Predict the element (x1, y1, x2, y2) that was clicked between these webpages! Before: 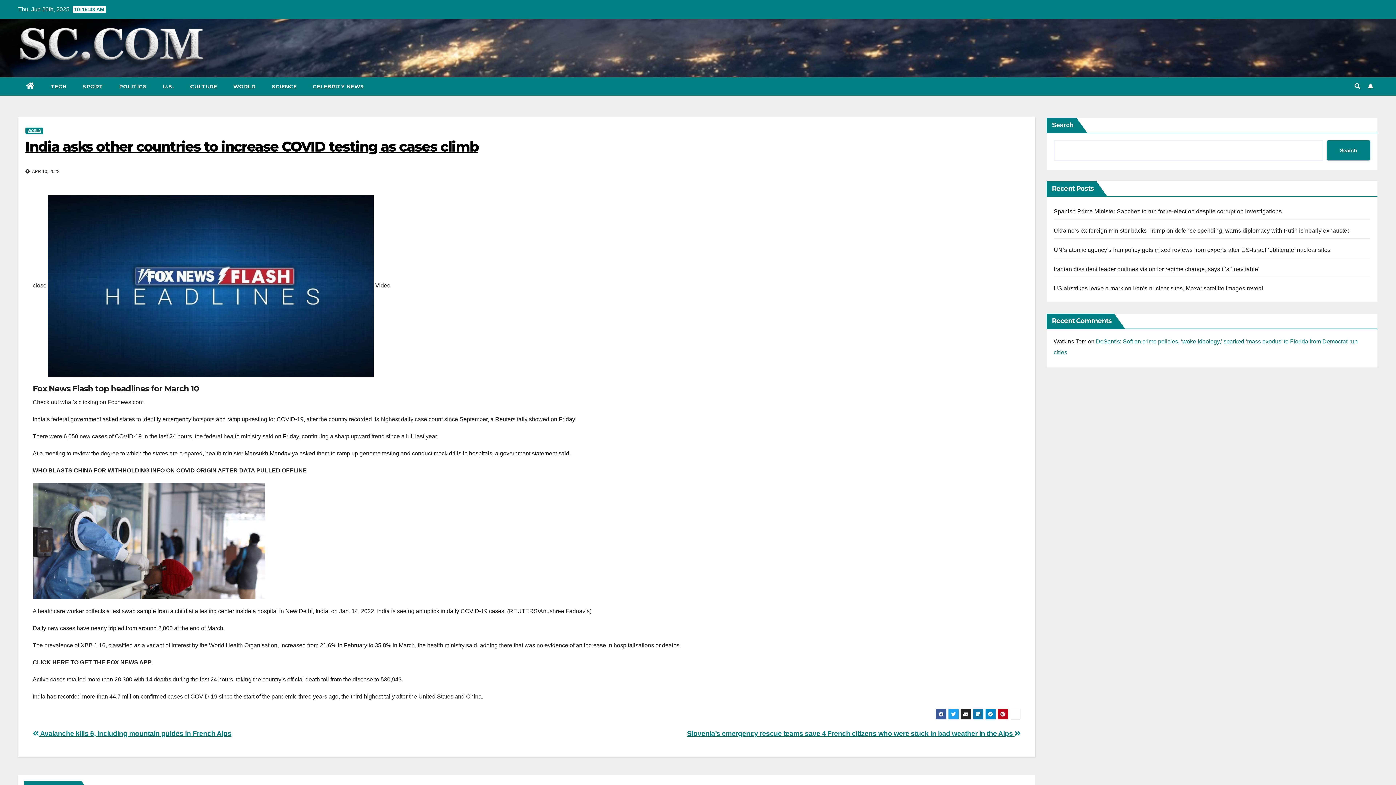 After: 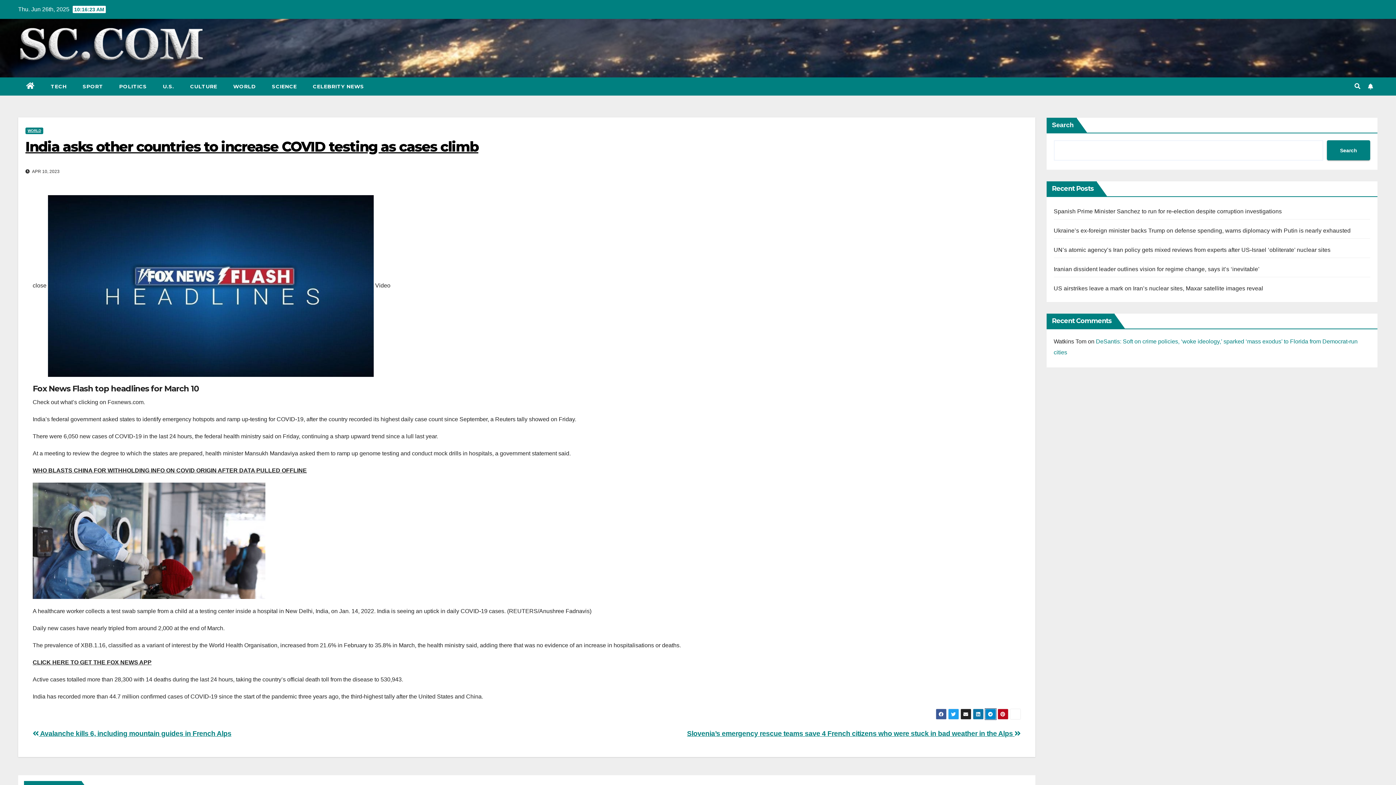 Action: bbox: (985, 709, 996, 720)